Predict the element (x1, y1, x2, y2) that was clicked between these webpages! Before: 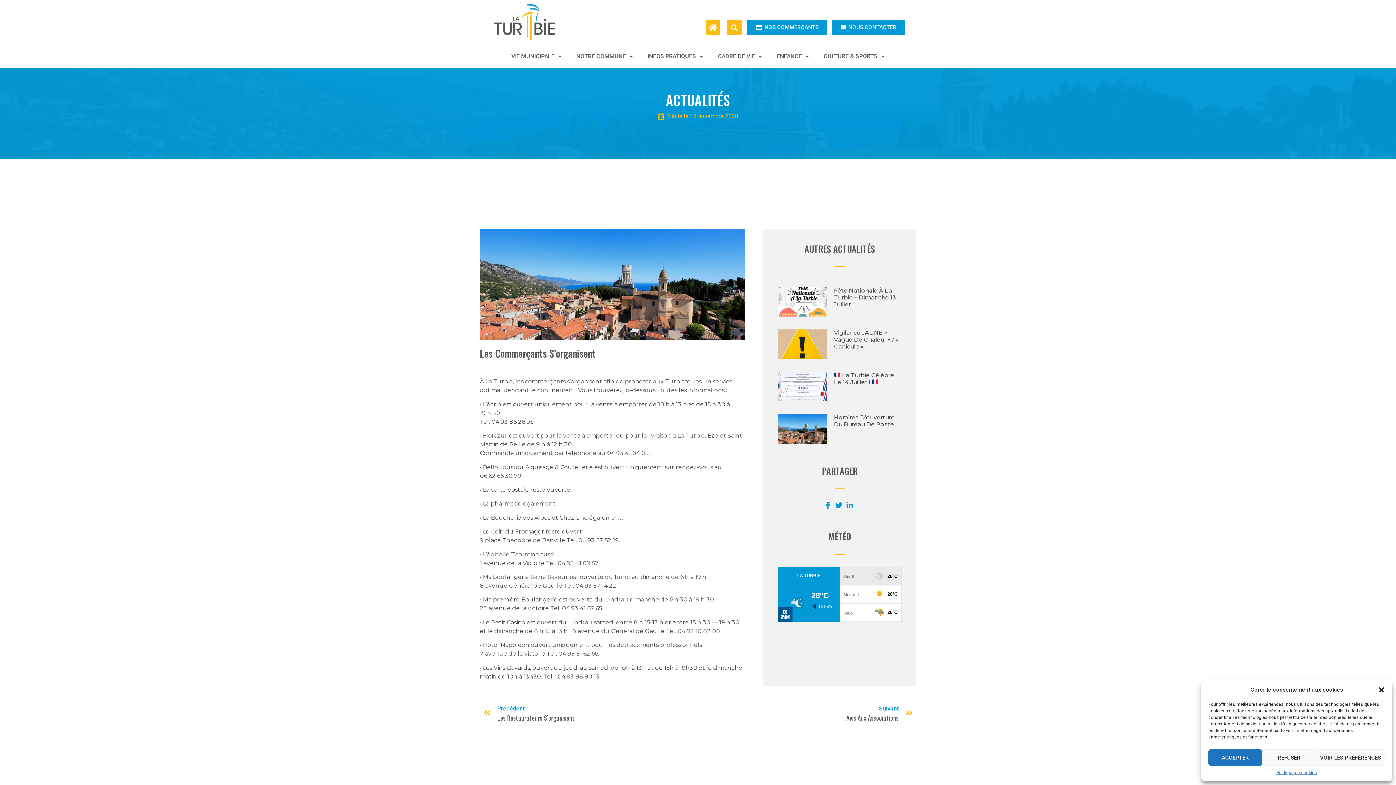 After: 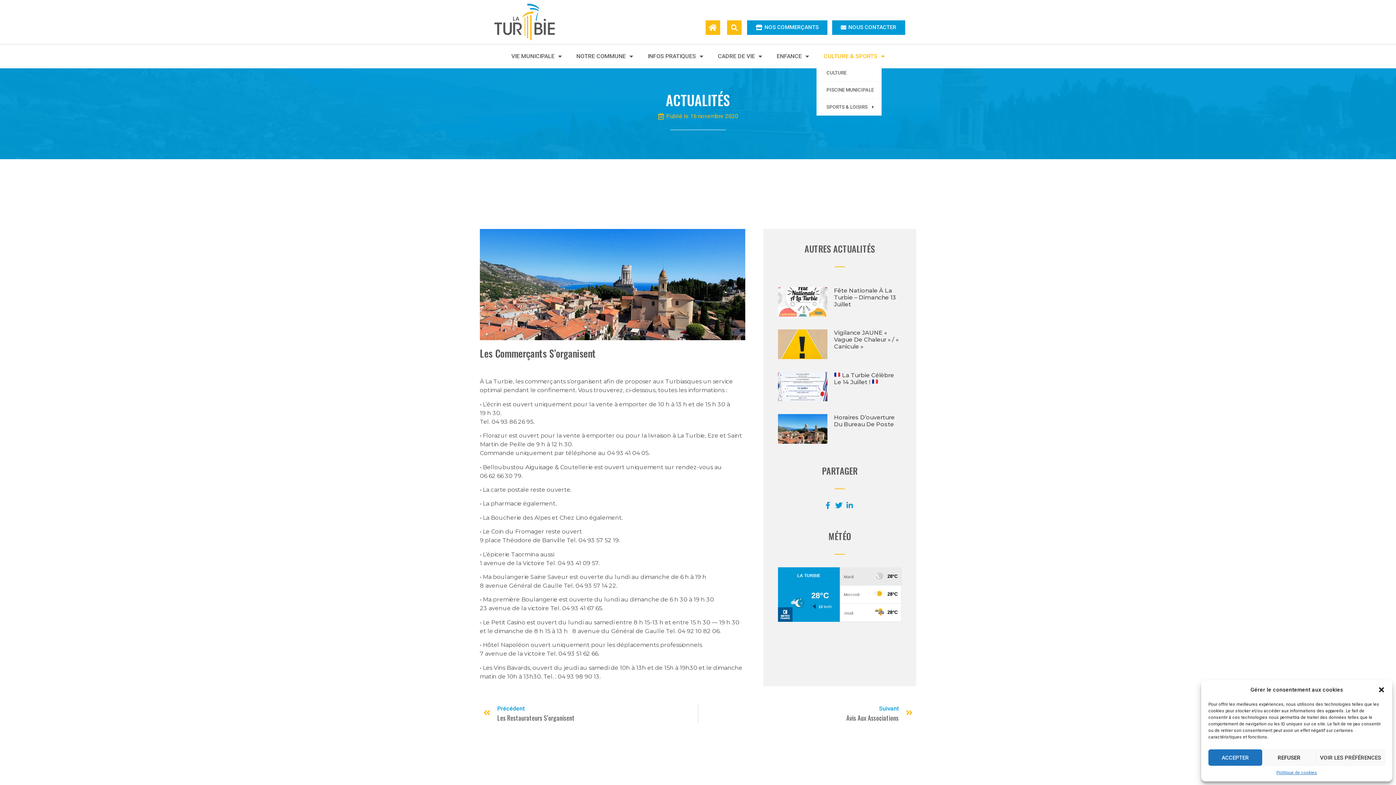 Action: label: CULTURE & SPORTS bbox: (816, 47, 892, 64)